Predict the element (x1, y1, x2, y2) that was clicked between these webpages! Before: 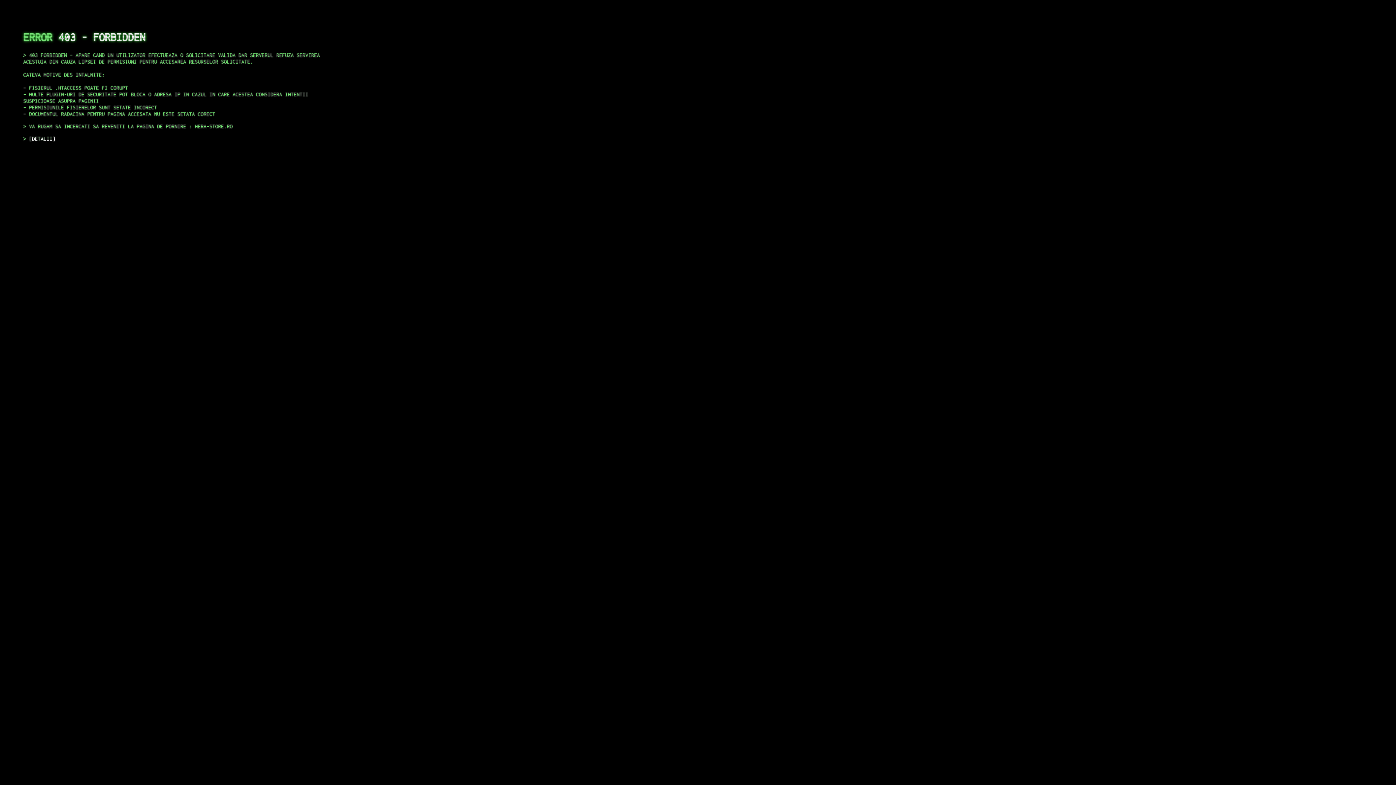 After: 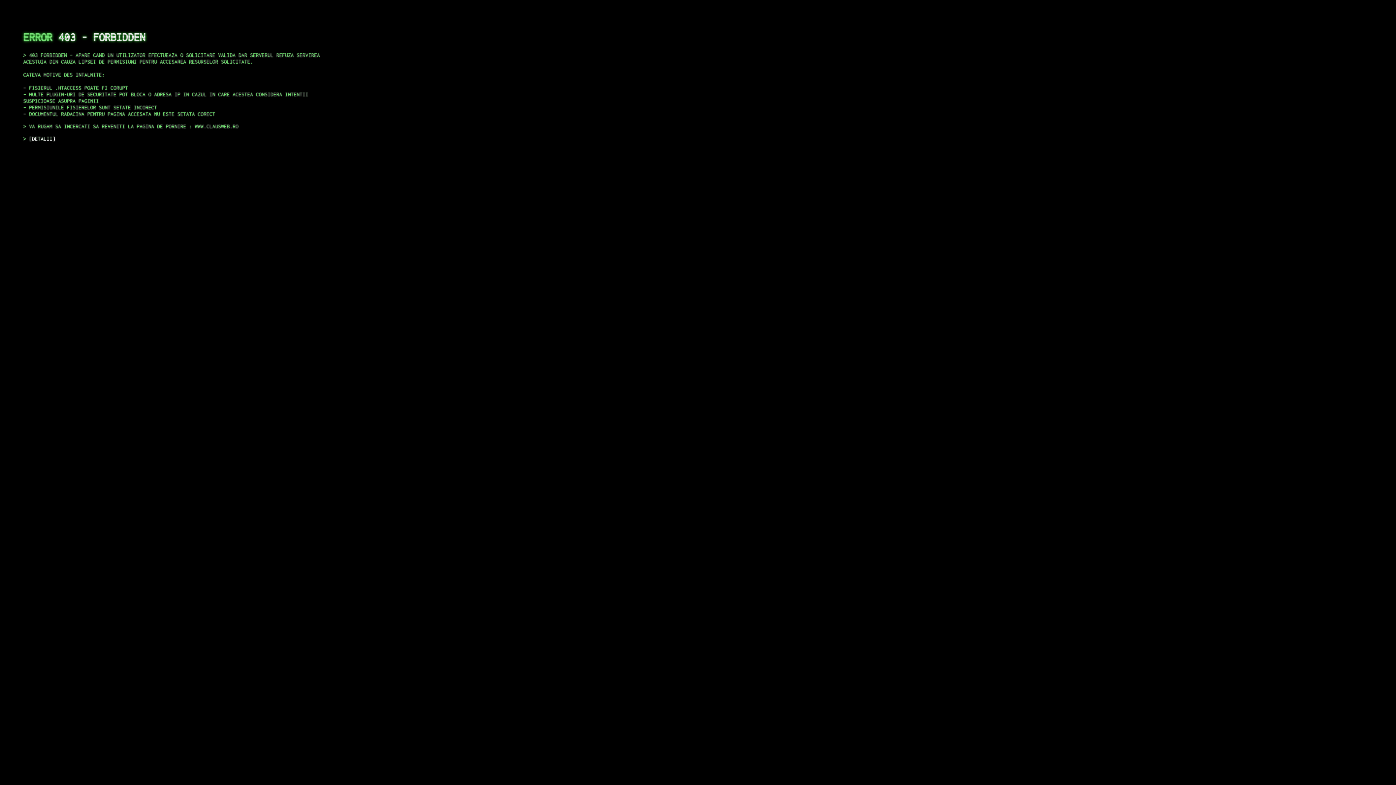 Action: bbox: (29, 135, 55, 141) label: DETALII